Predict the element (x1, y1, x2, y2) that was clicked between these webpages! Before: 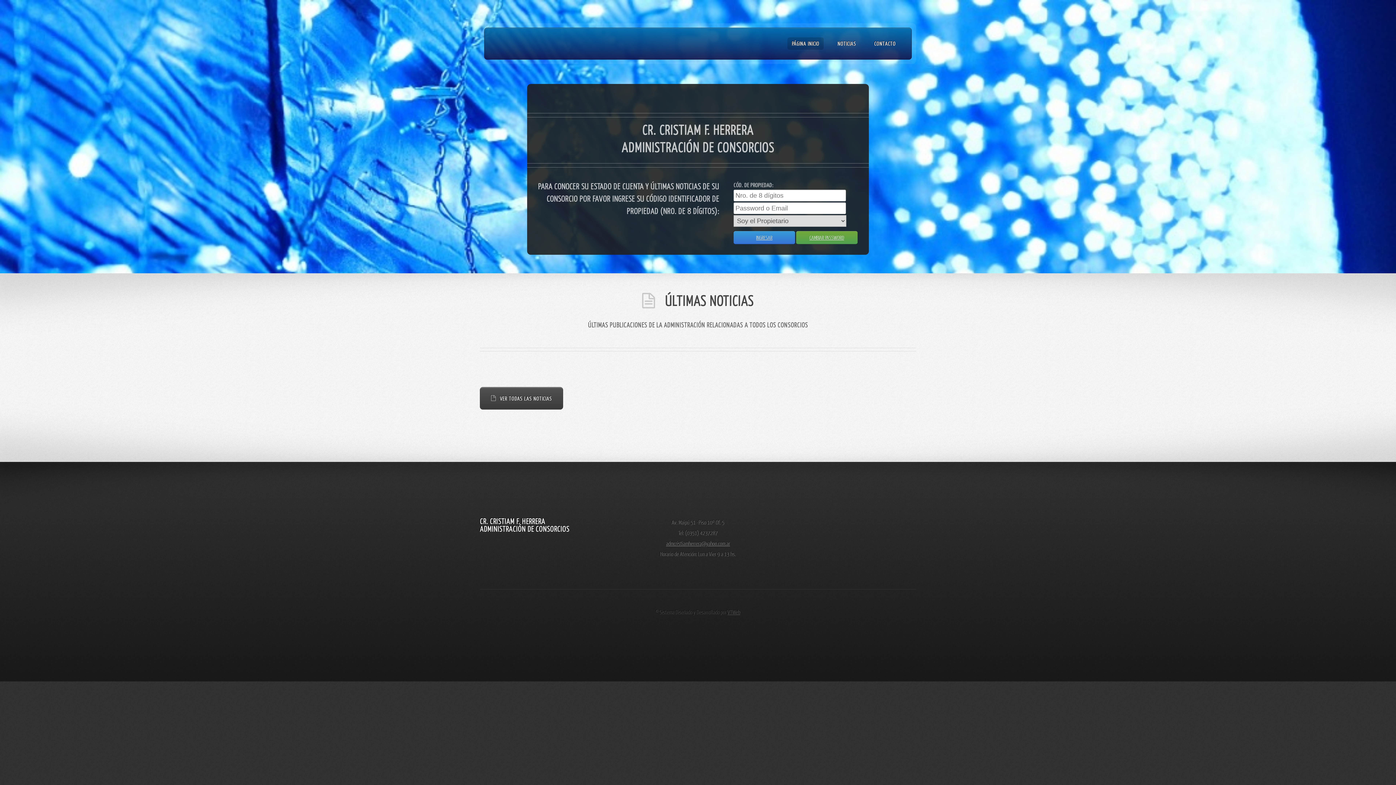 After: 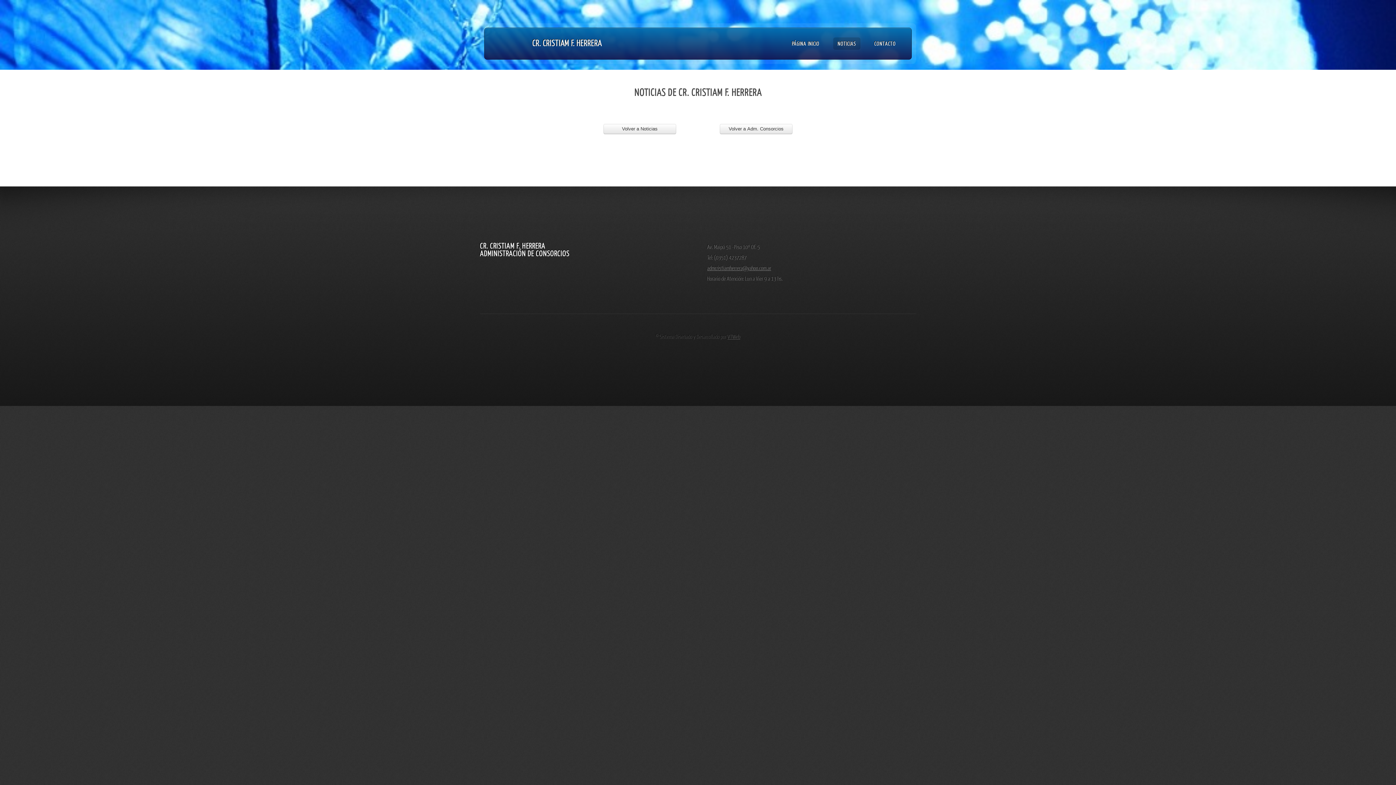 Action: label: NOTICIAS bbox: (833, 37, 860, 49)